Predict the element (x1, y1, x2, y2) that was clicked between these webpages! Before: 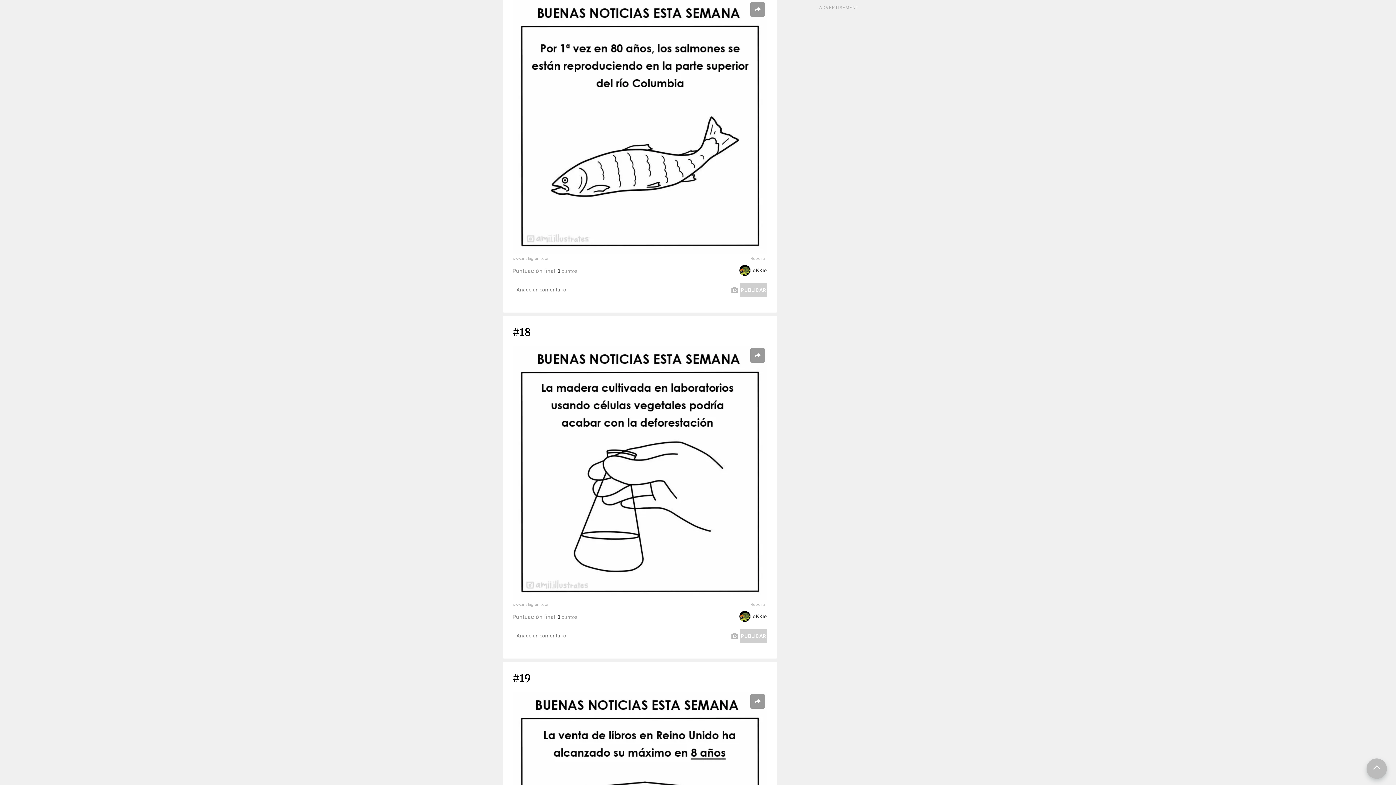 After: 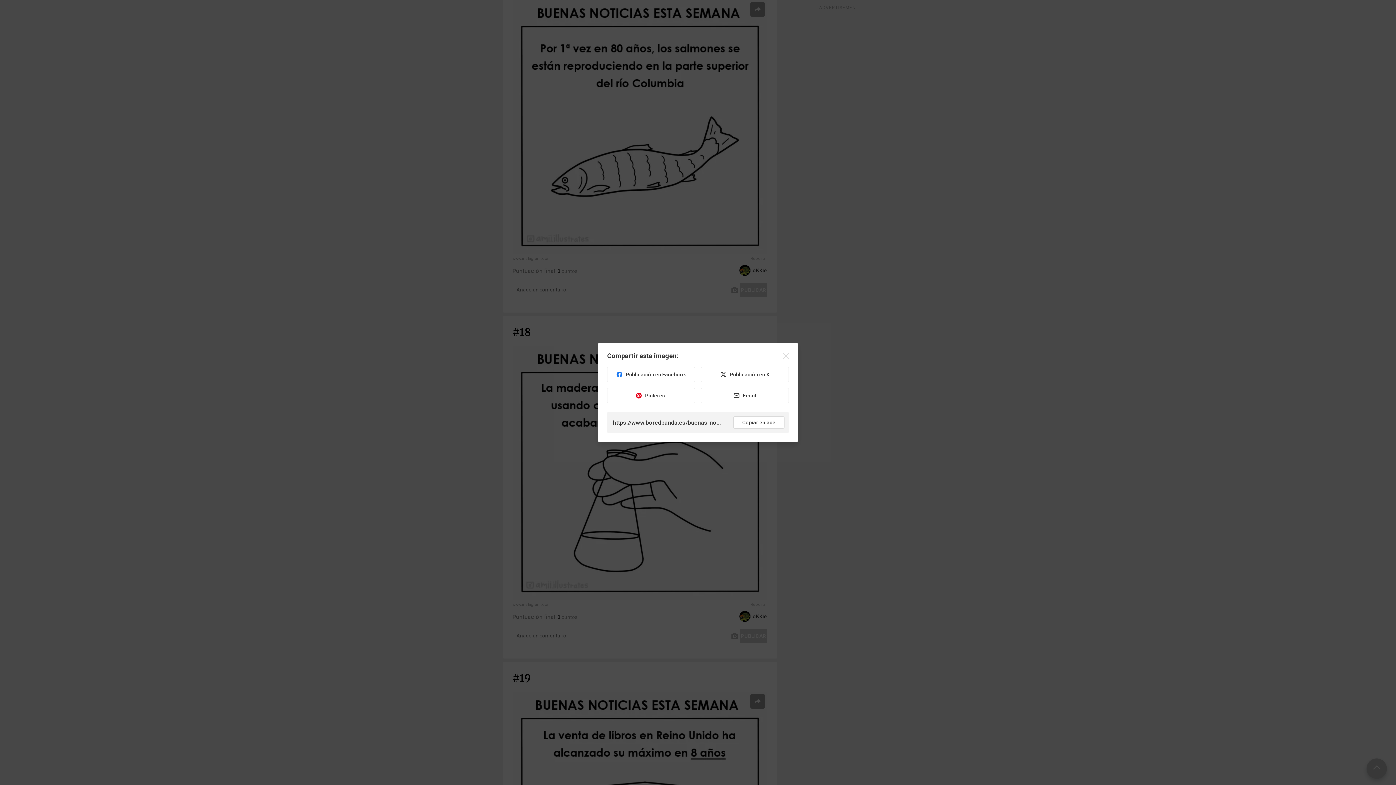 Action: bbox: (750, 348, 764, 362)